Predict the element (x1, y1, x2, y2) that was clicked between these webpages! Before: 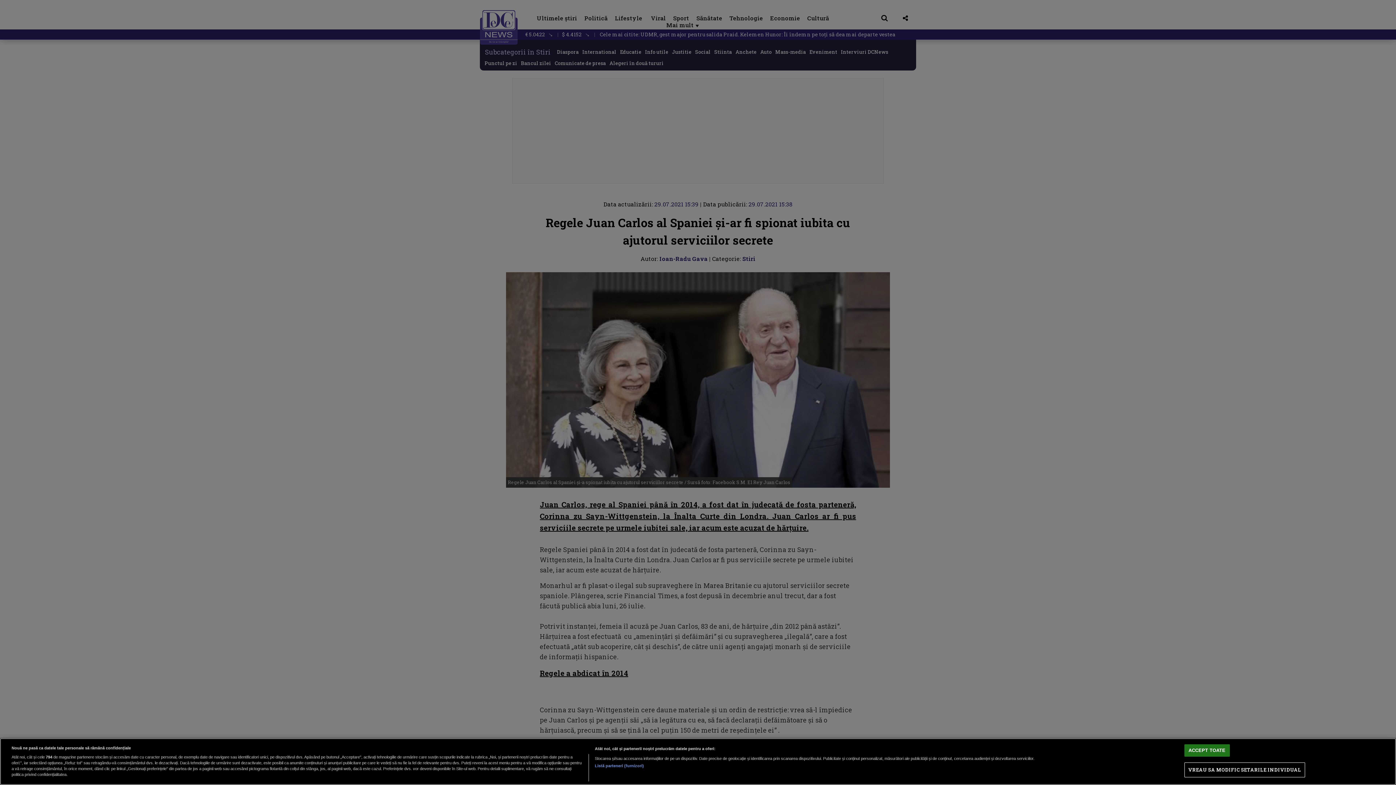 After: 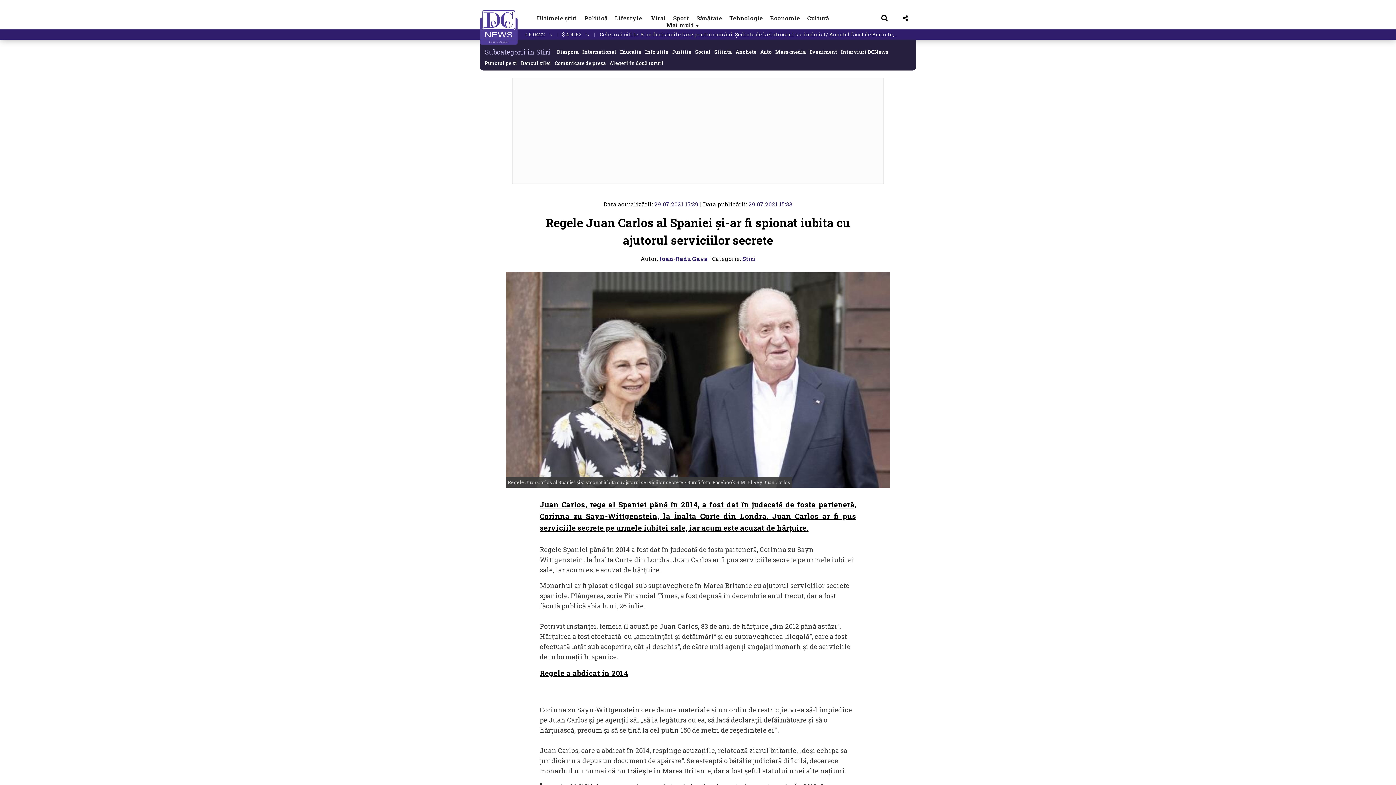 Action: bbox: (1184, 744, 1230, 757) label: ACCEPT TOATE